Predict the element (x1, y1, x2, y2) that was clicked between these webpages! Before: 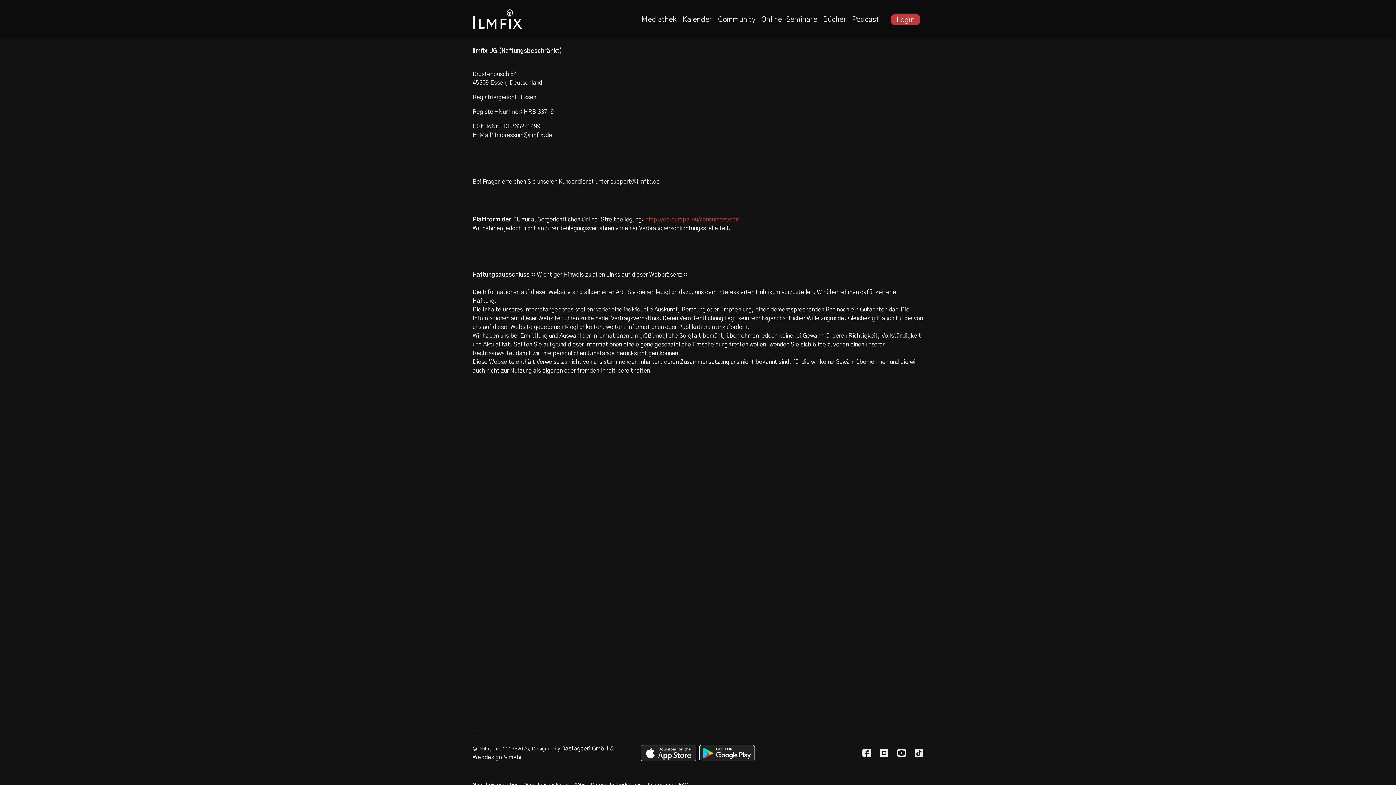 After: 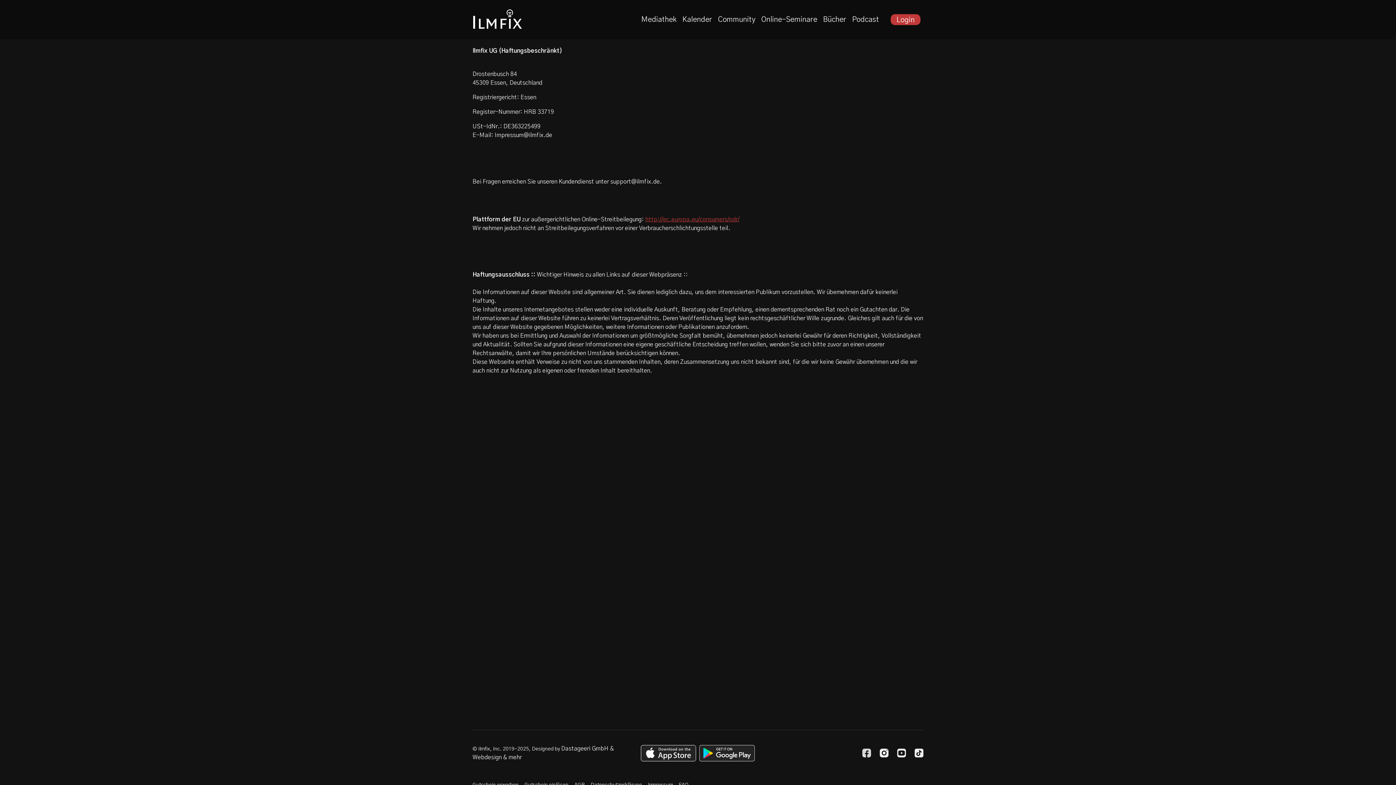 Action: bbox: (862, 749, 871, 757) label: Facebook